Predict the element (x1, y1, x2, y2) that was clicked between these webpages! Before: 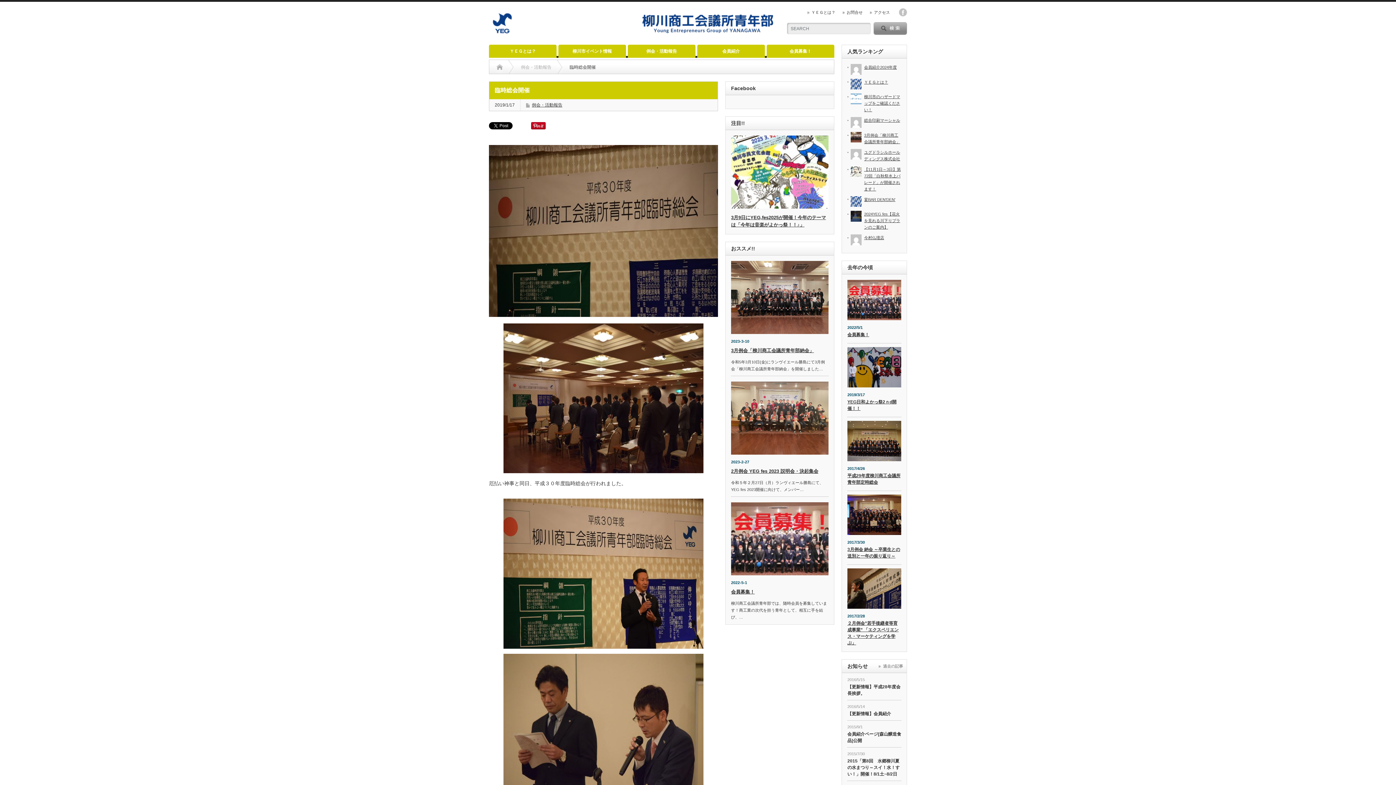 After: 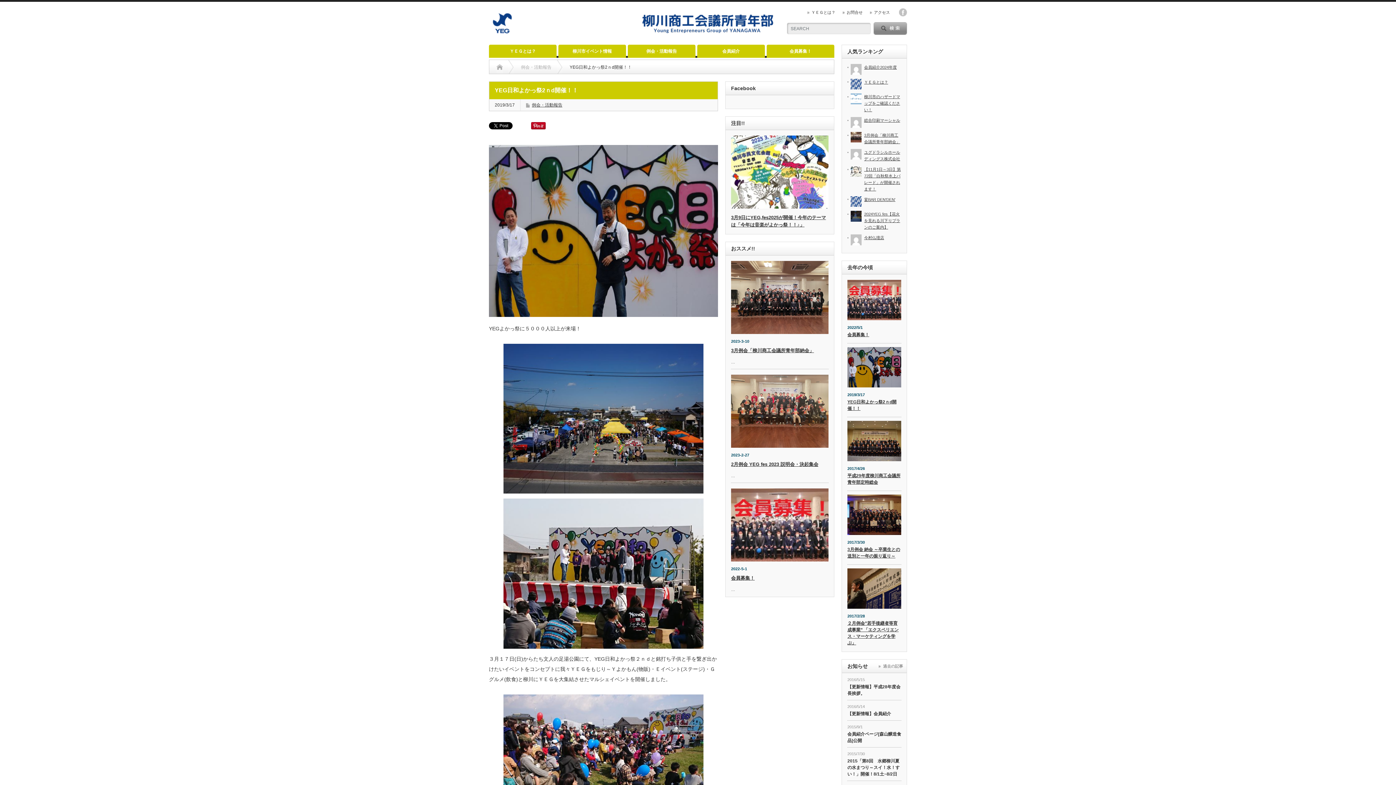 Action: label: YEG日和よかっ祭2ｎd開催！！ bbox: (847, 398, 901, 413)